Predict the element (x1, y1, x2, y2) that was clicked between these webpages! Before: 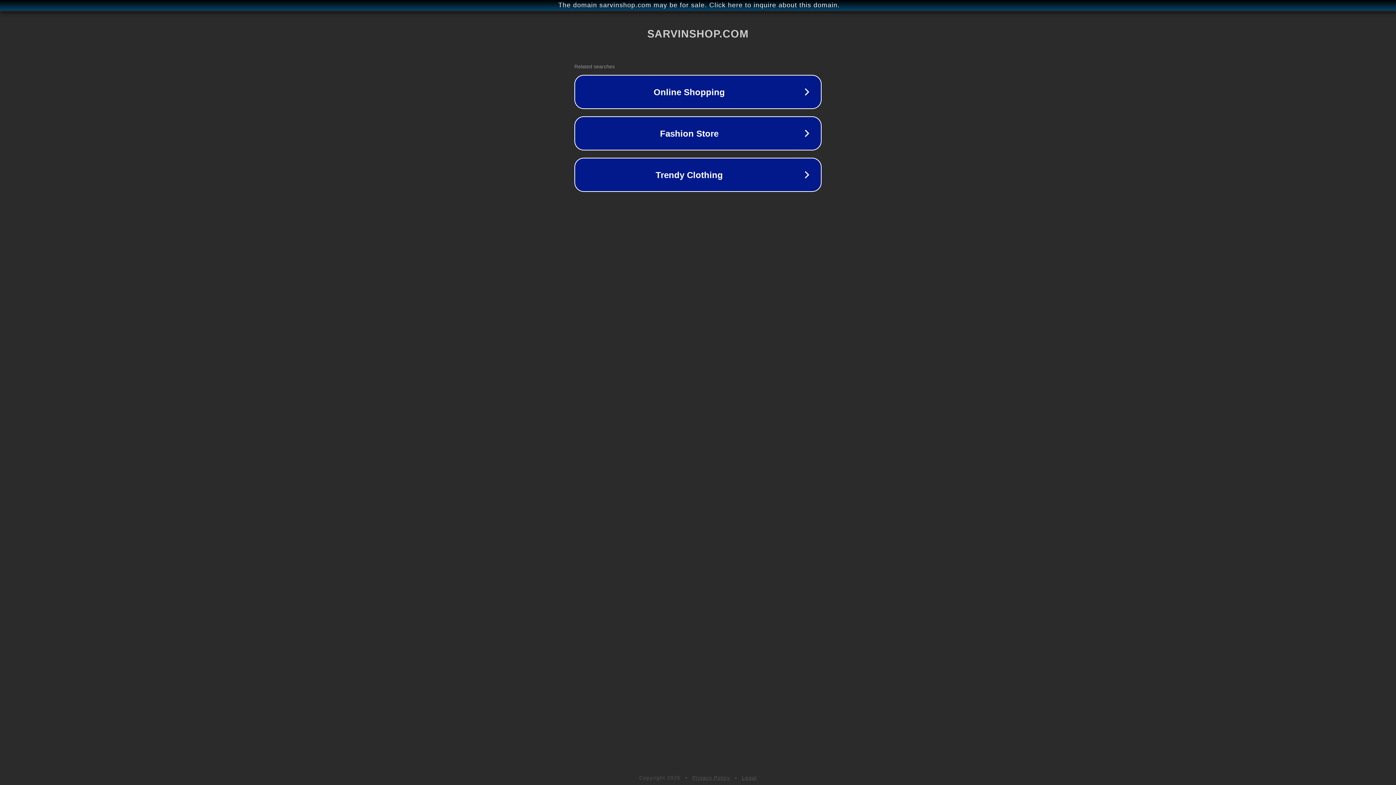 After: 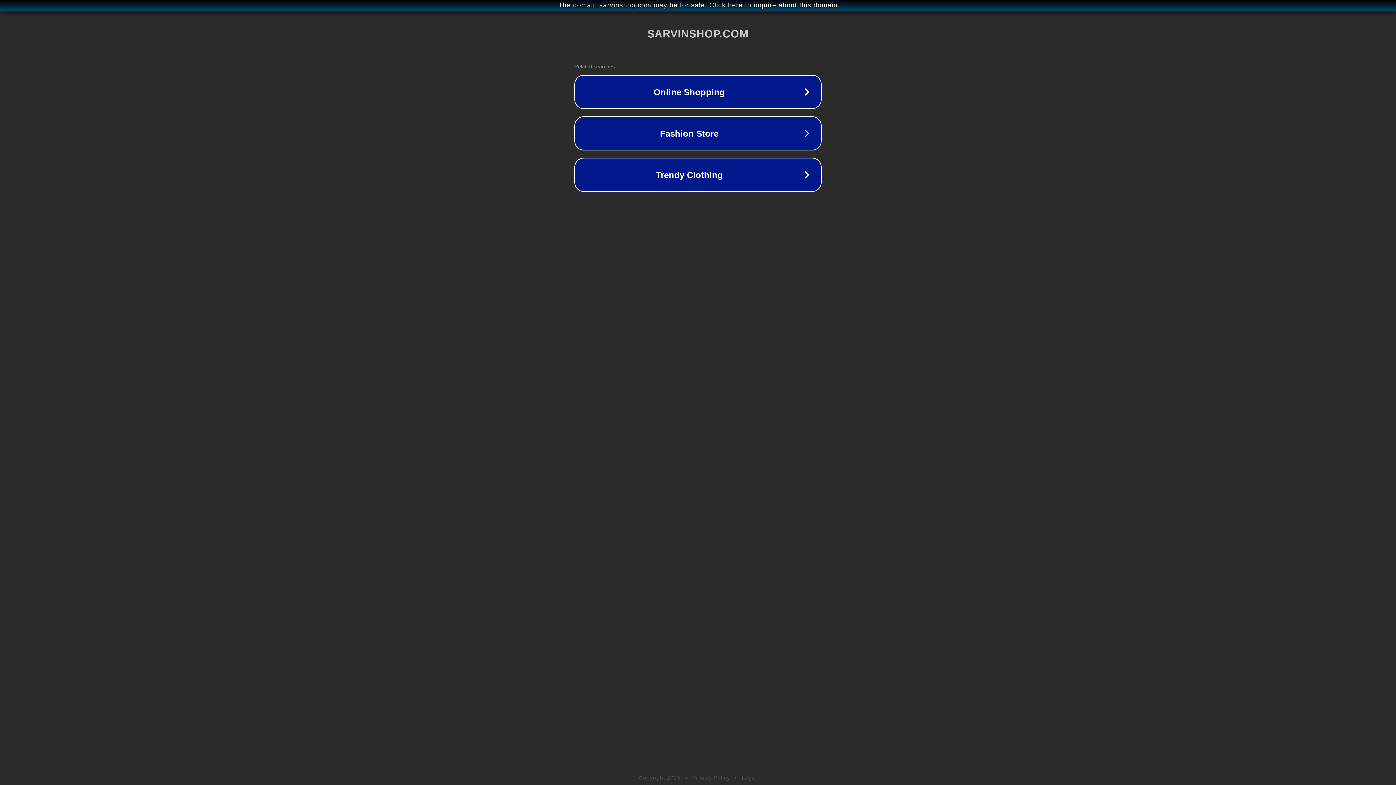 Action: bbox: (742, 775, 757, 781) label: Legal